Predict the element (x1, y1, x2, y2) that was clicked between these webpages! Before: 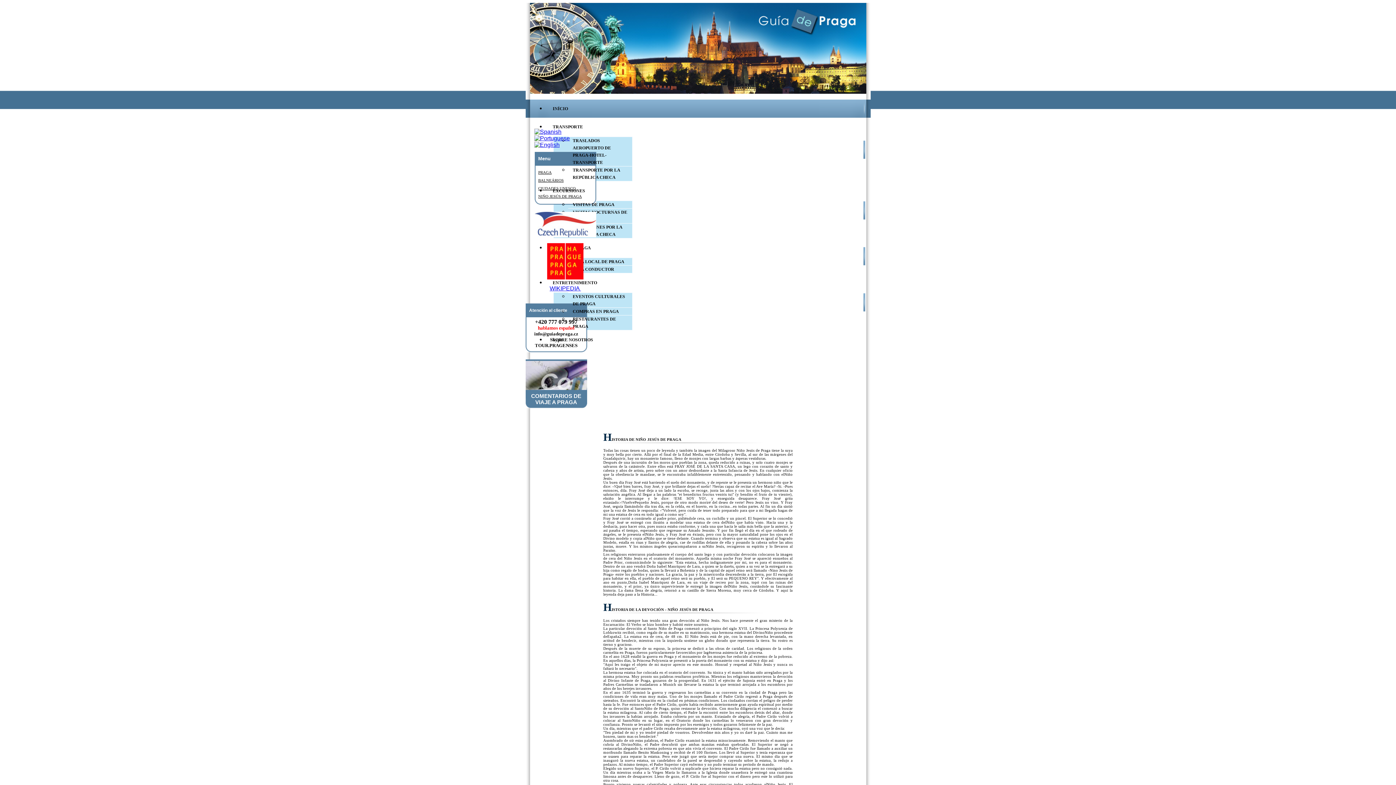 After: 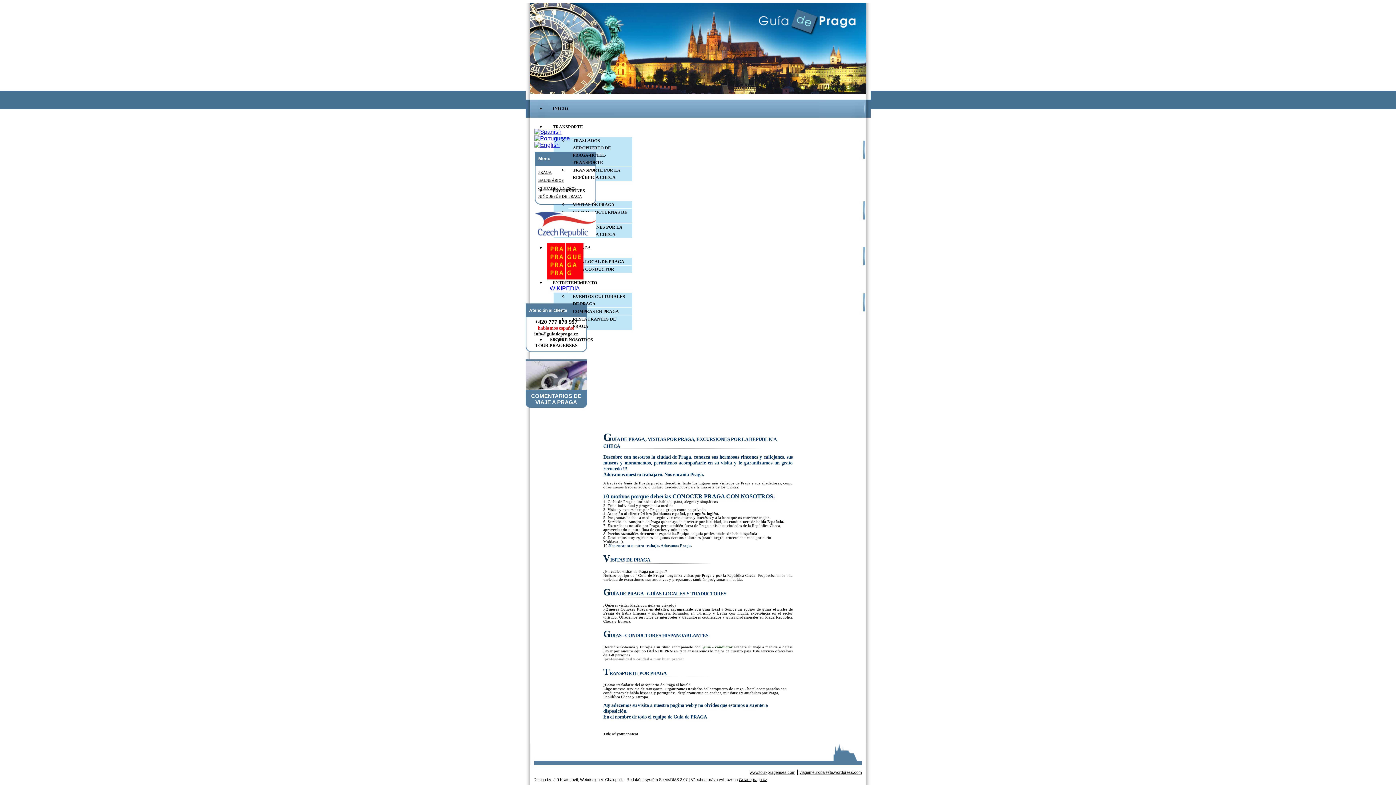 Action: bbox: (532, 128, 561, 134)